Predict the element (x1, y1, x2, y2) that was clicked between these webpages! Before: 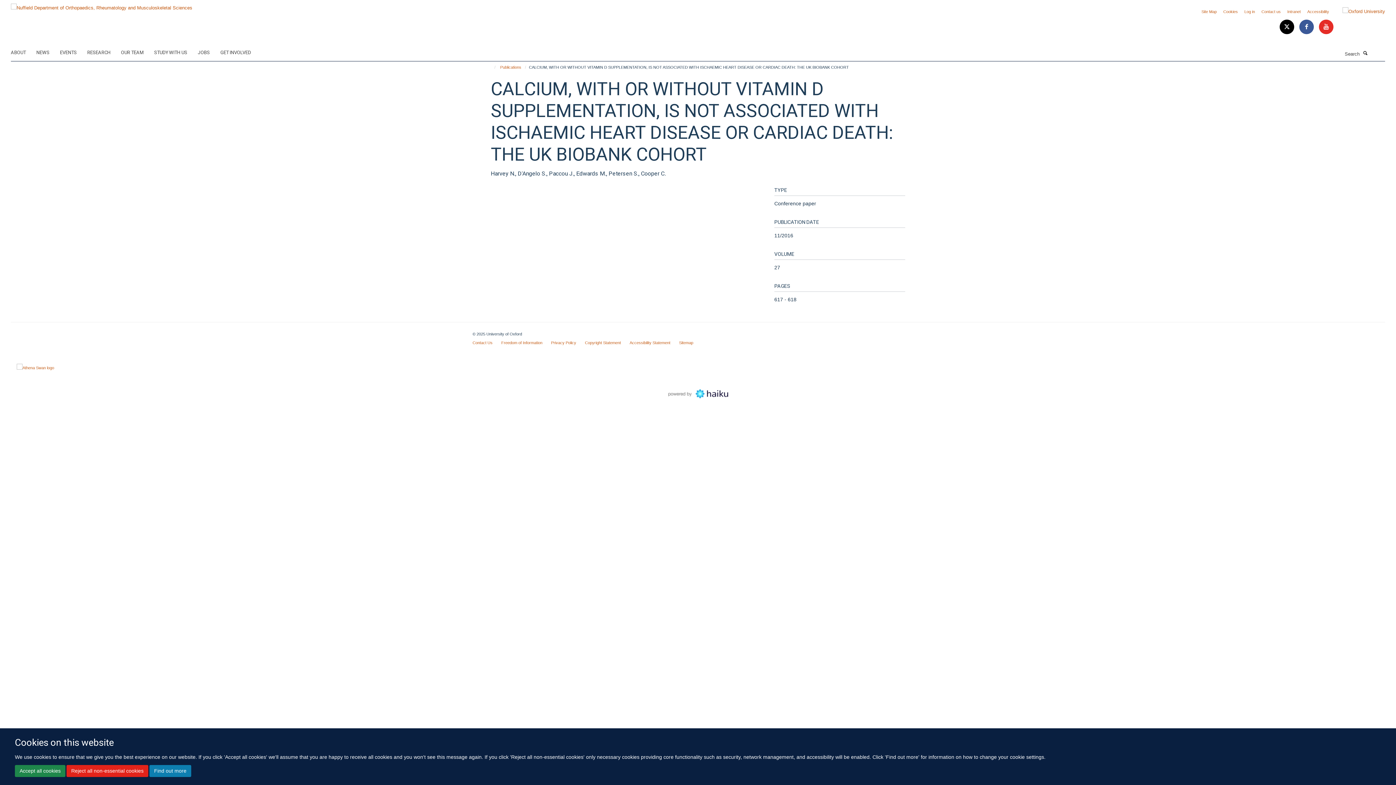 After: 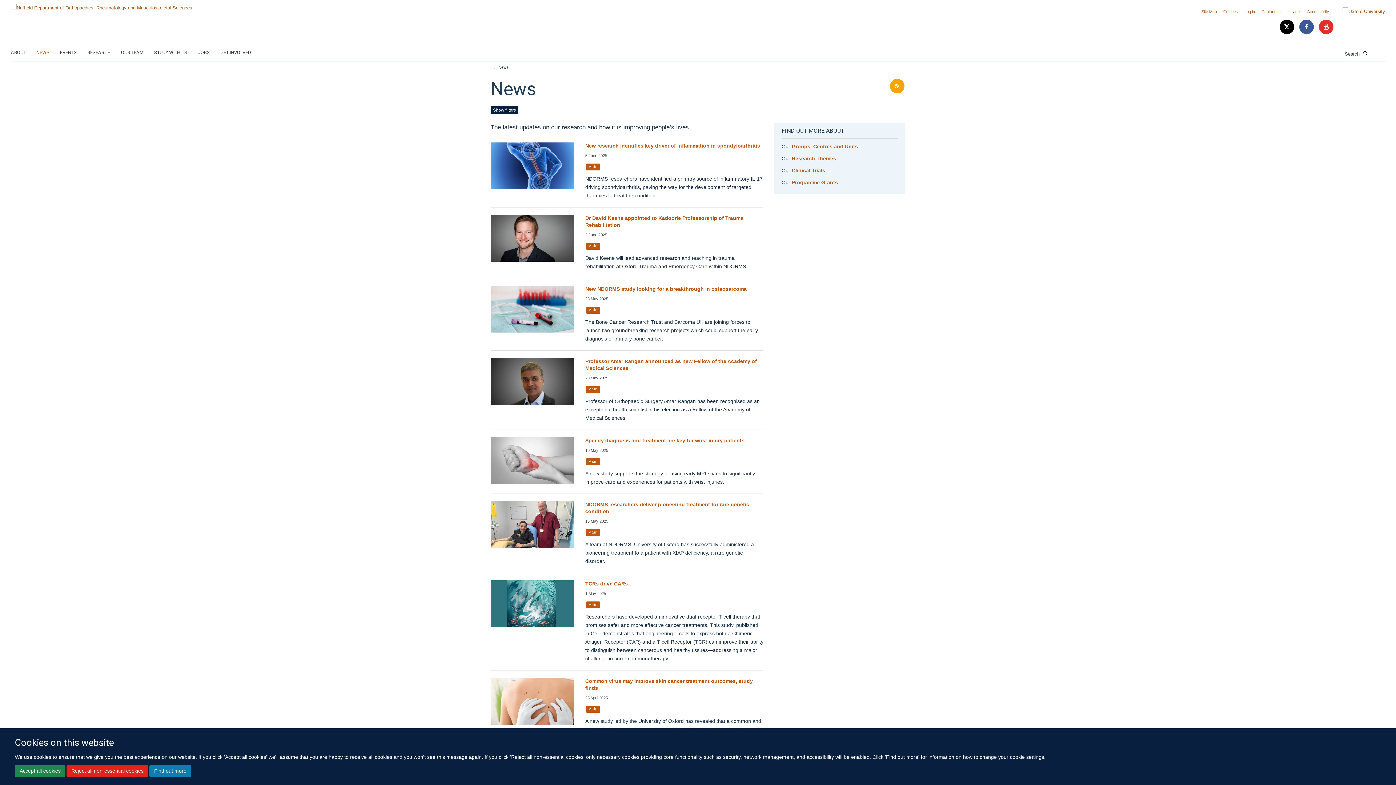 Action: bbox: (36, 47, 58, 58) label: NEWS